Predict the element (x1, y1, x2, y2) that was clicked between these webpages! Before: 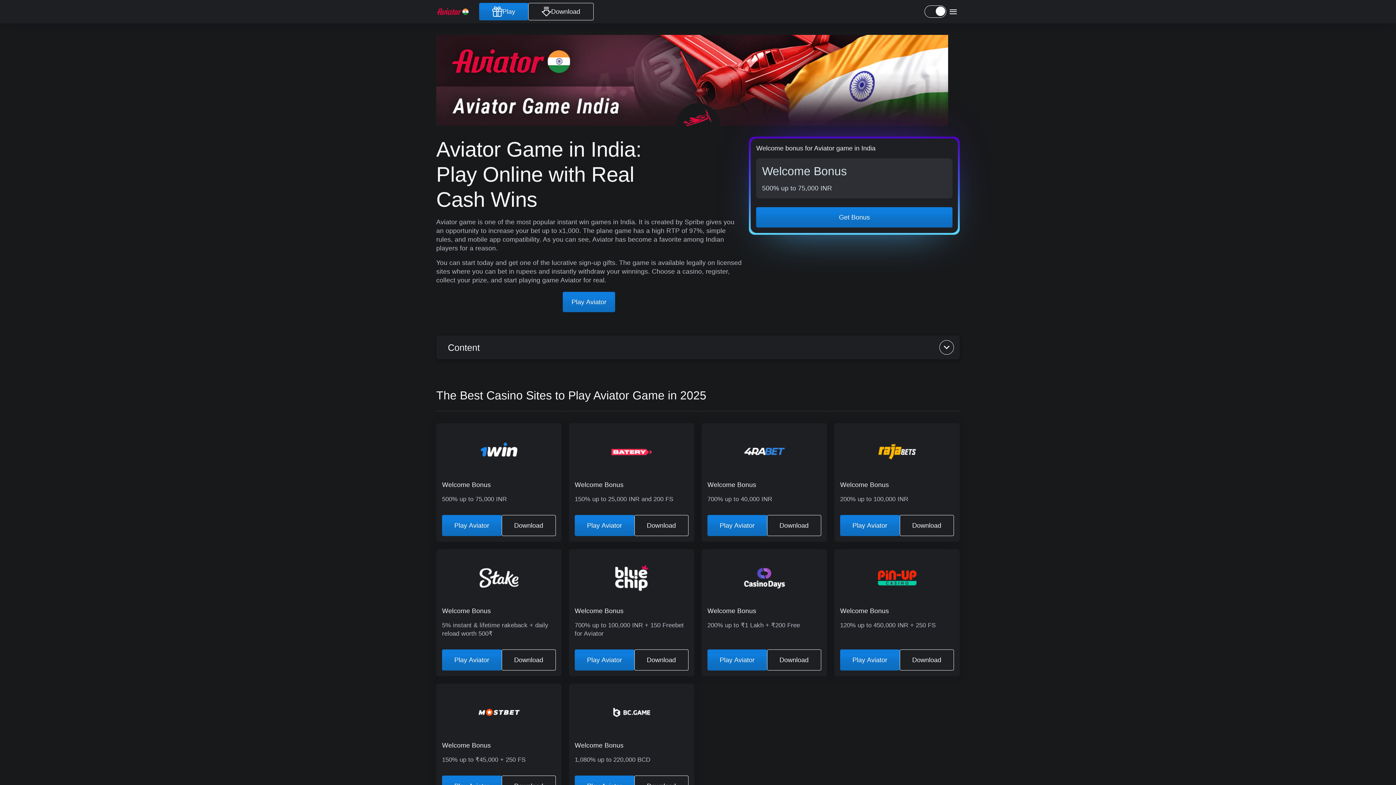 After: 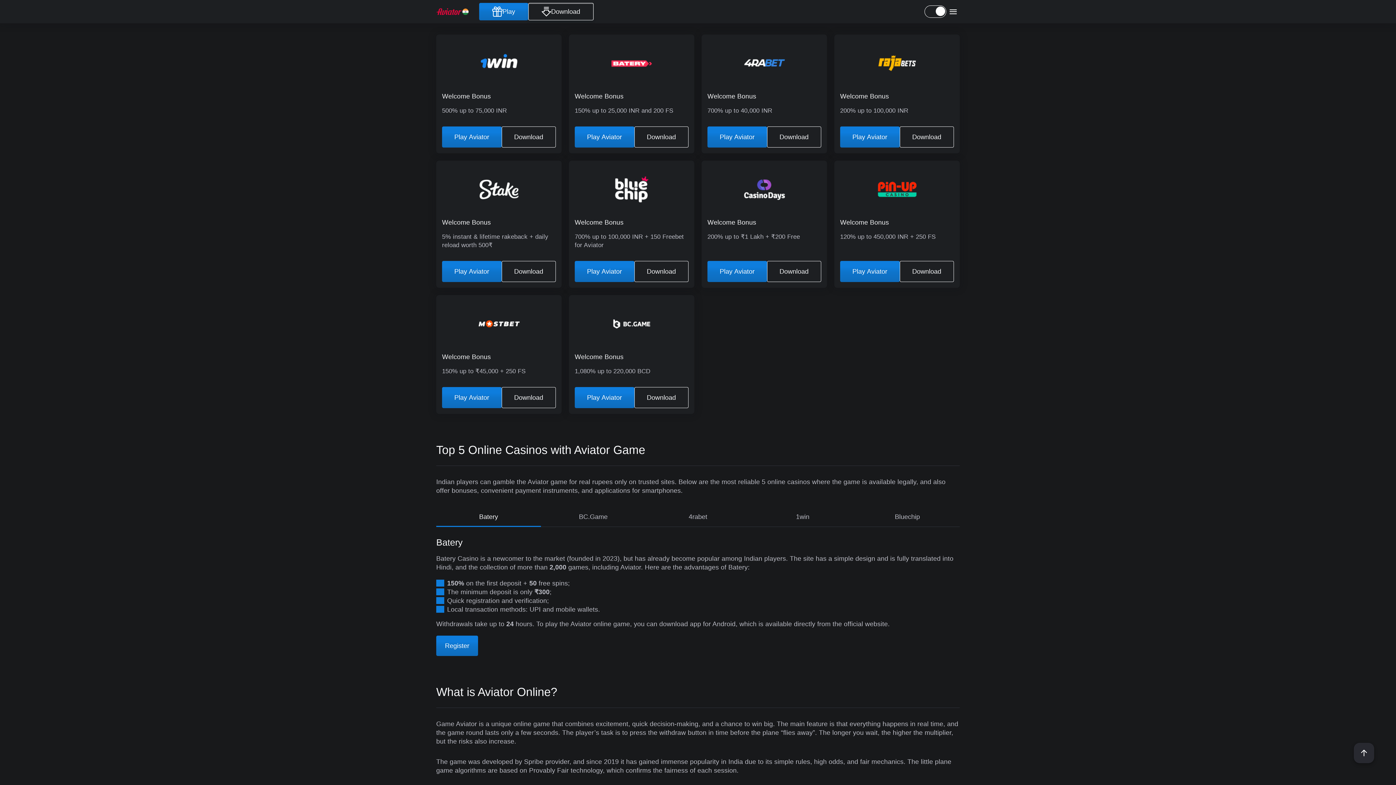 Action: label: Download bbox: (528, 2, 593, 20)